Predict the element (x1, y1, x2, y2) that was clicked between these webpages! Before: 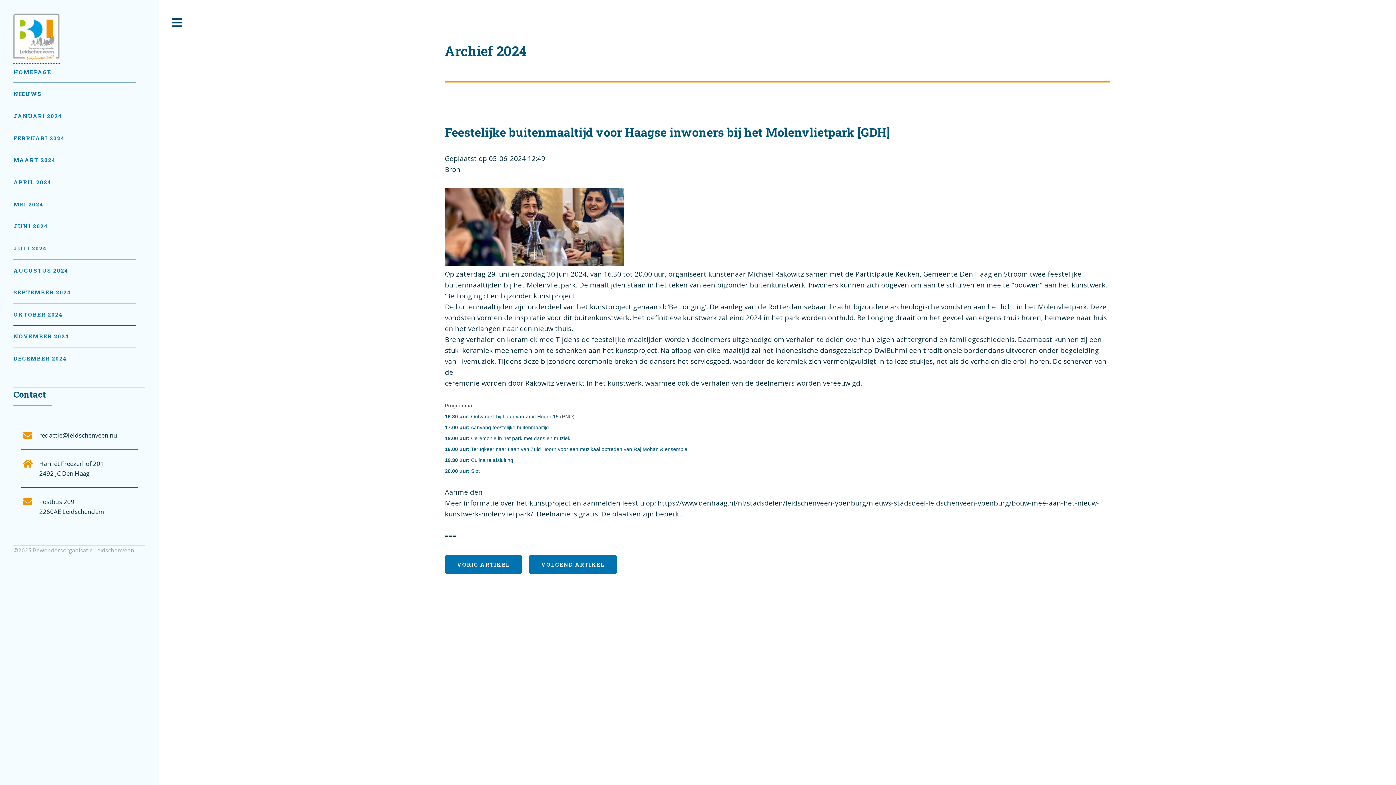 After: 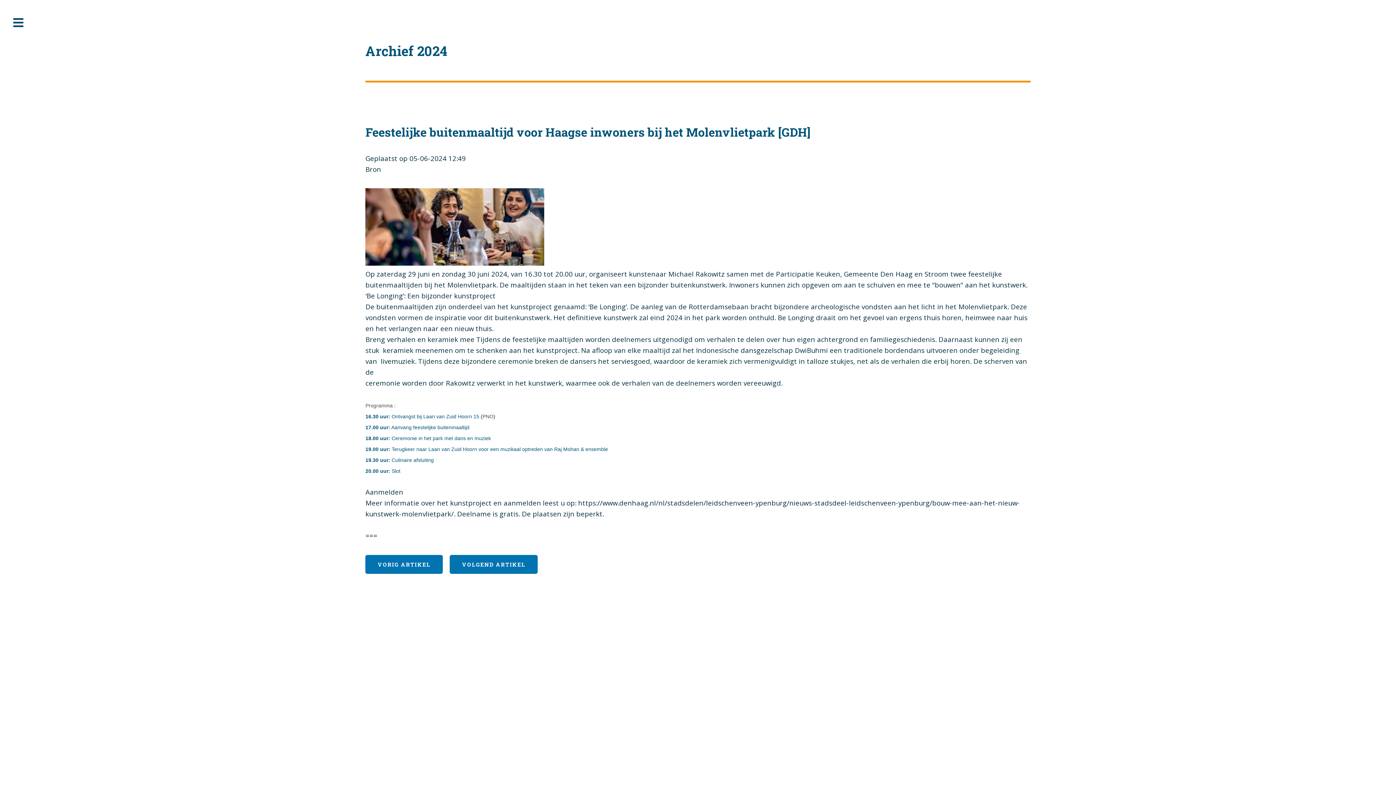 Action: bbox: (158, 0, 195, 45) label: Toggle